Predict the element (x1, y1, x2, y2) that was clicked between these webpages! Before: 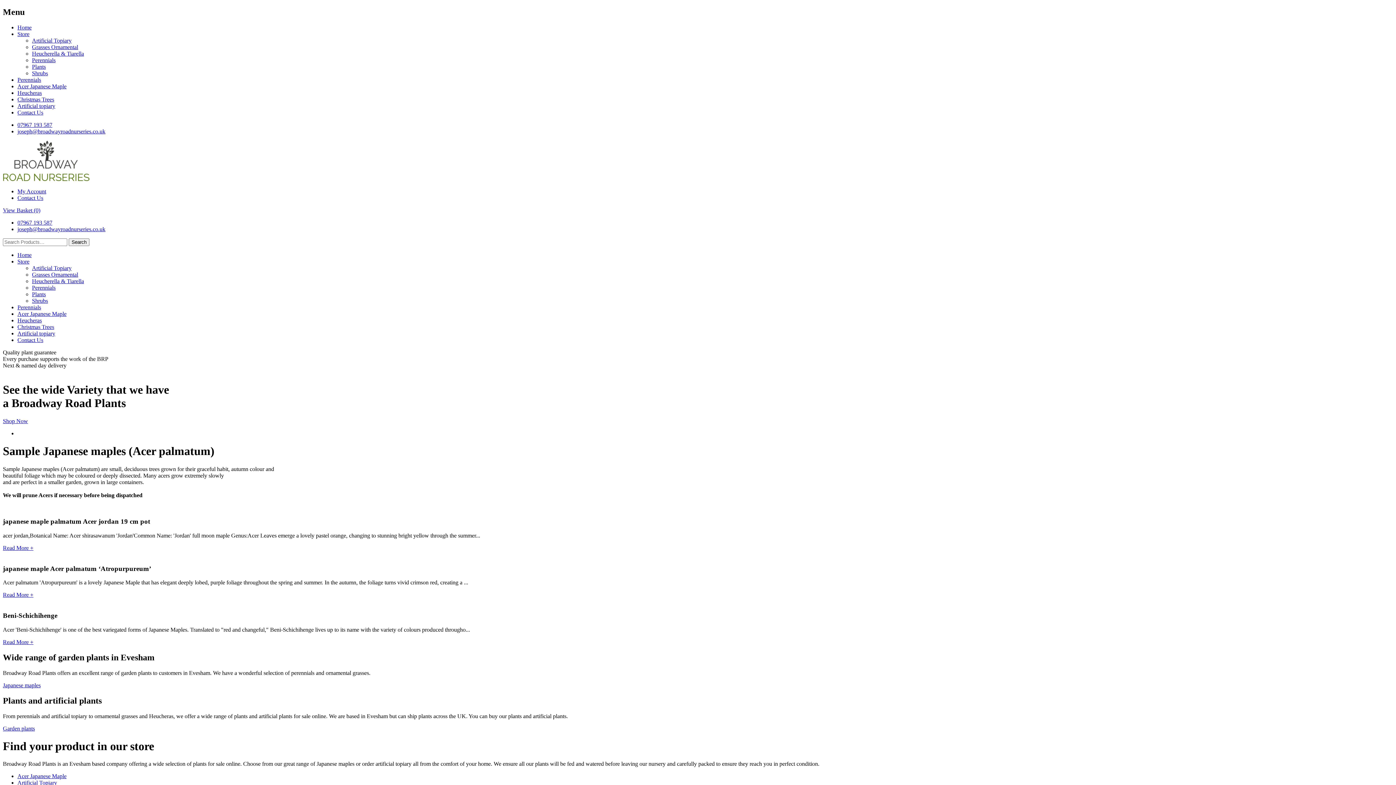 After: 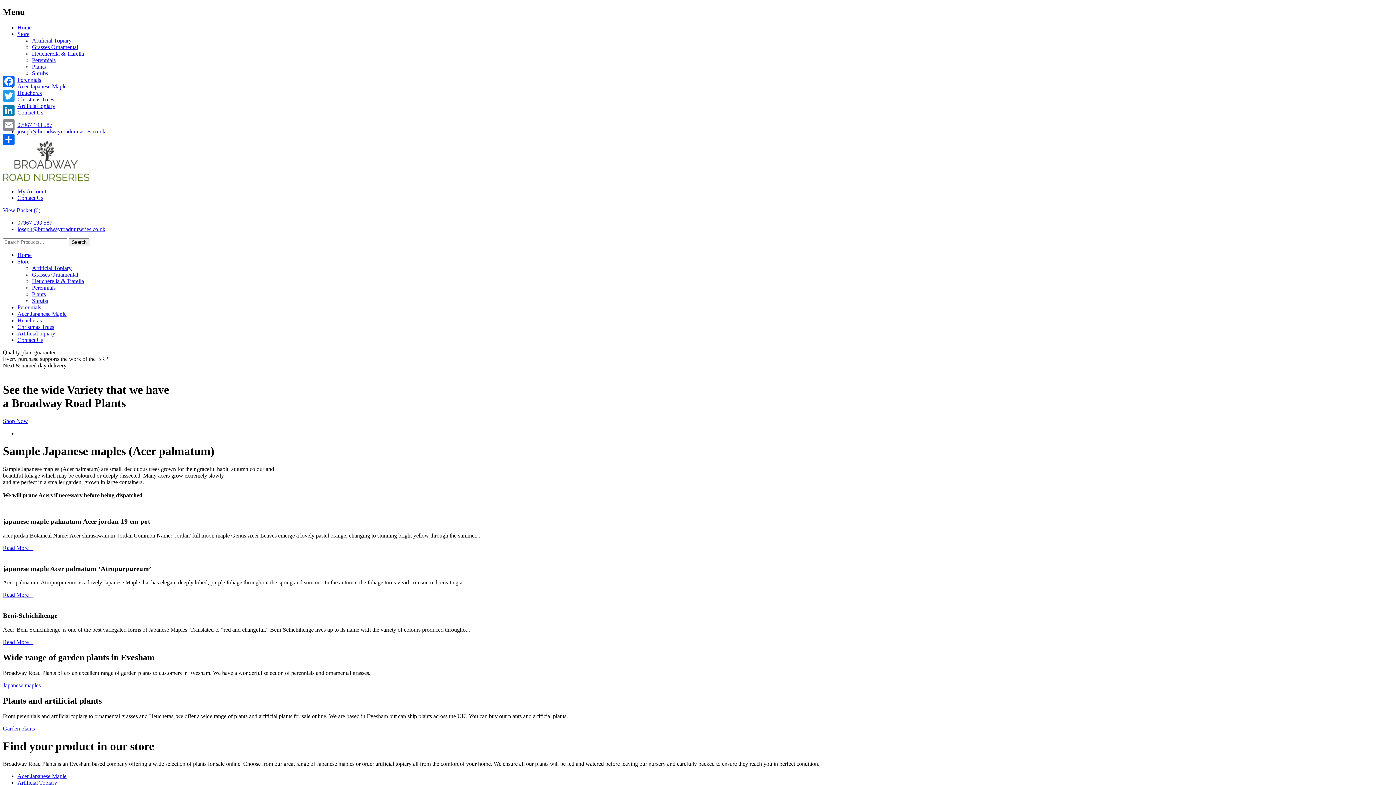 Action: label: Japanese maples bbox: (2, 682, 40, 688)